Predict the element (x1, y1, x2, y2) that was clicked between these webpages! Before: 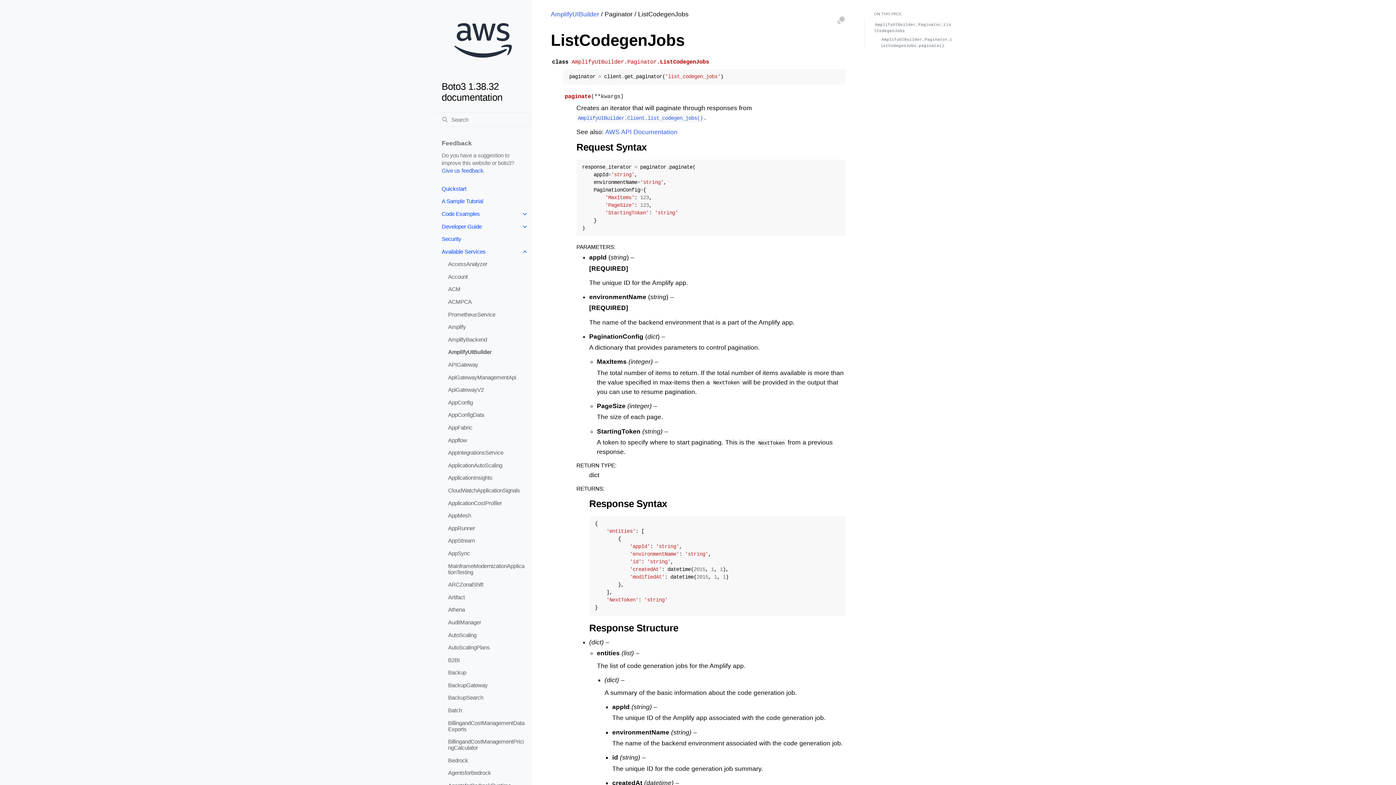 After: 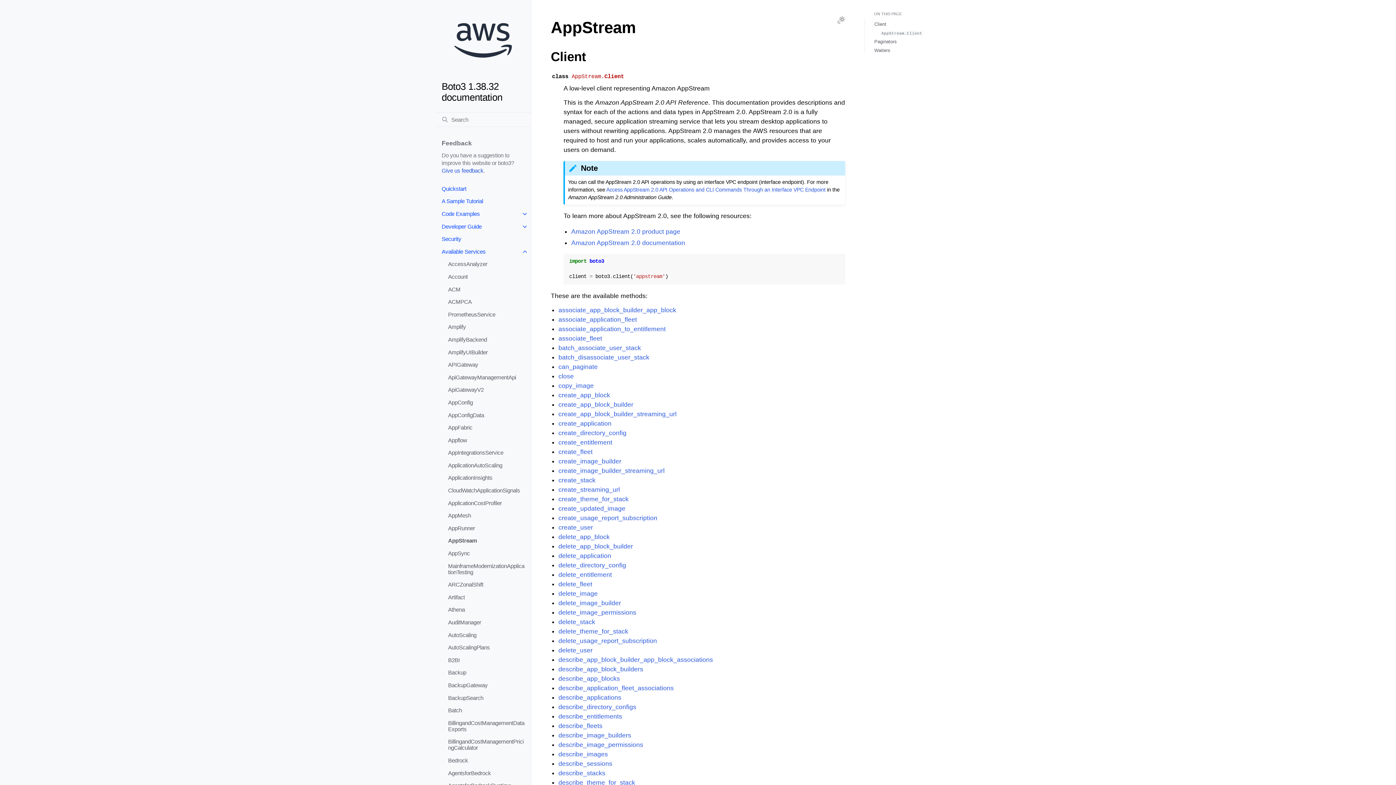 Action: bbox: (441, 534, 531, 547) label: AppStream